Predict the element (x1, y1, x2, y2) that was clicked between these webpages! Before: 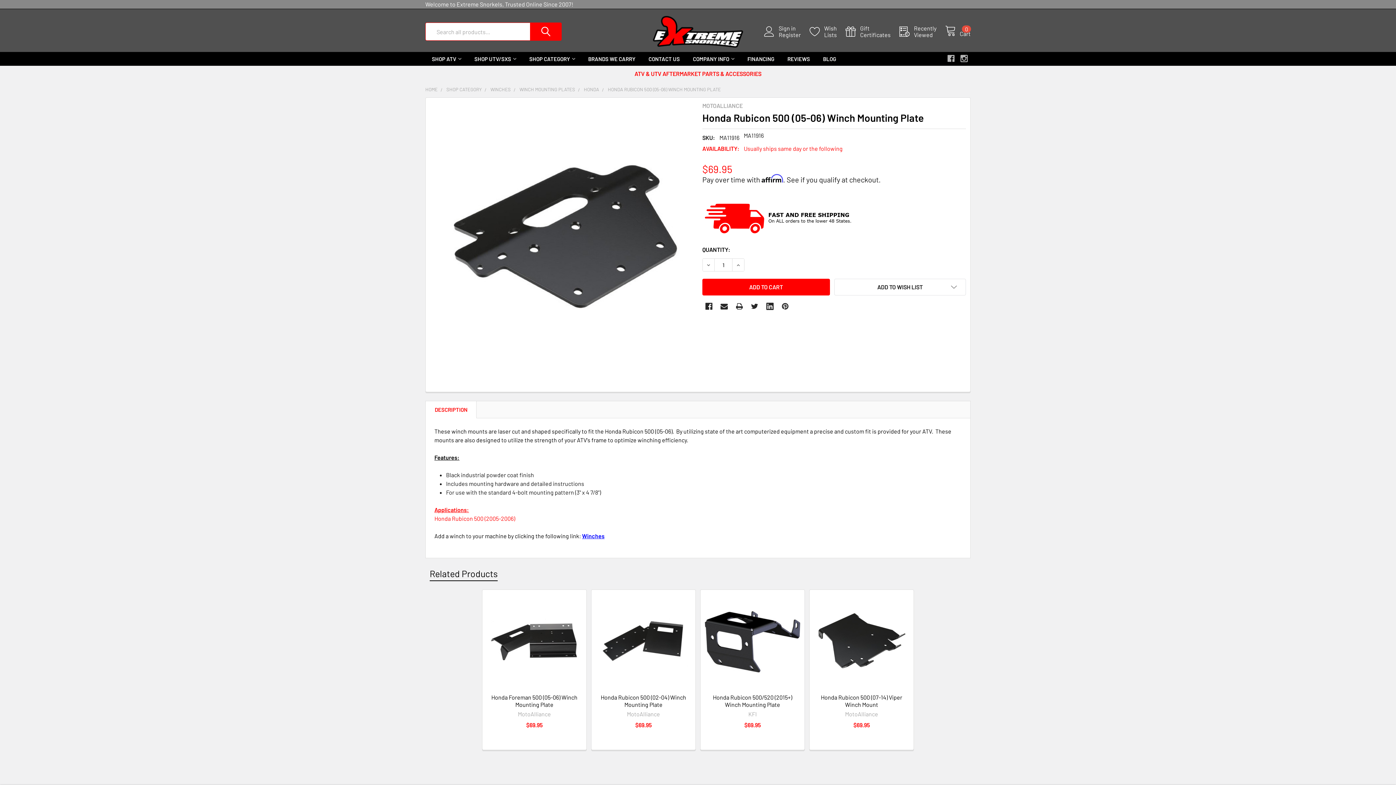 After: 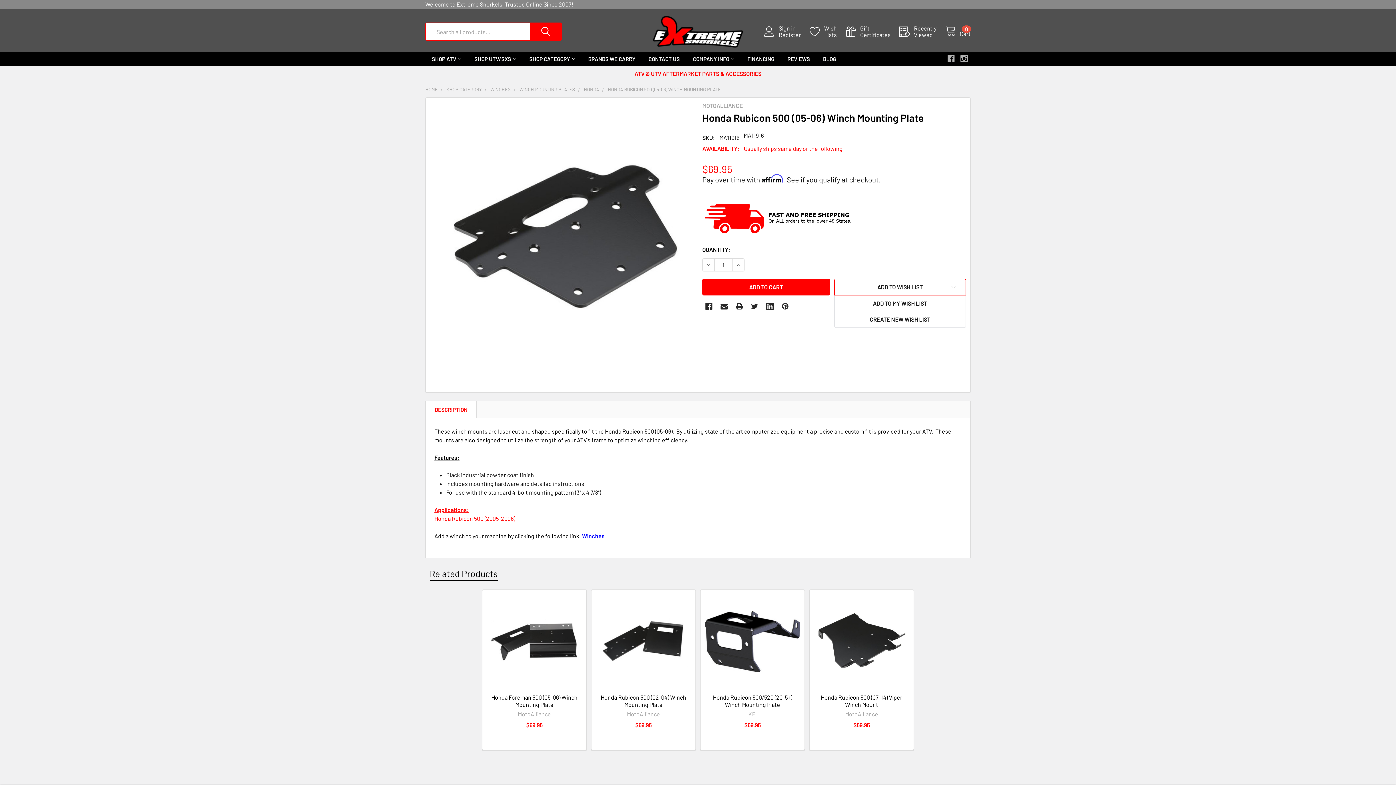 Action: bbox: (834, 278, 966, 295) label: ADD TO WISH LIST